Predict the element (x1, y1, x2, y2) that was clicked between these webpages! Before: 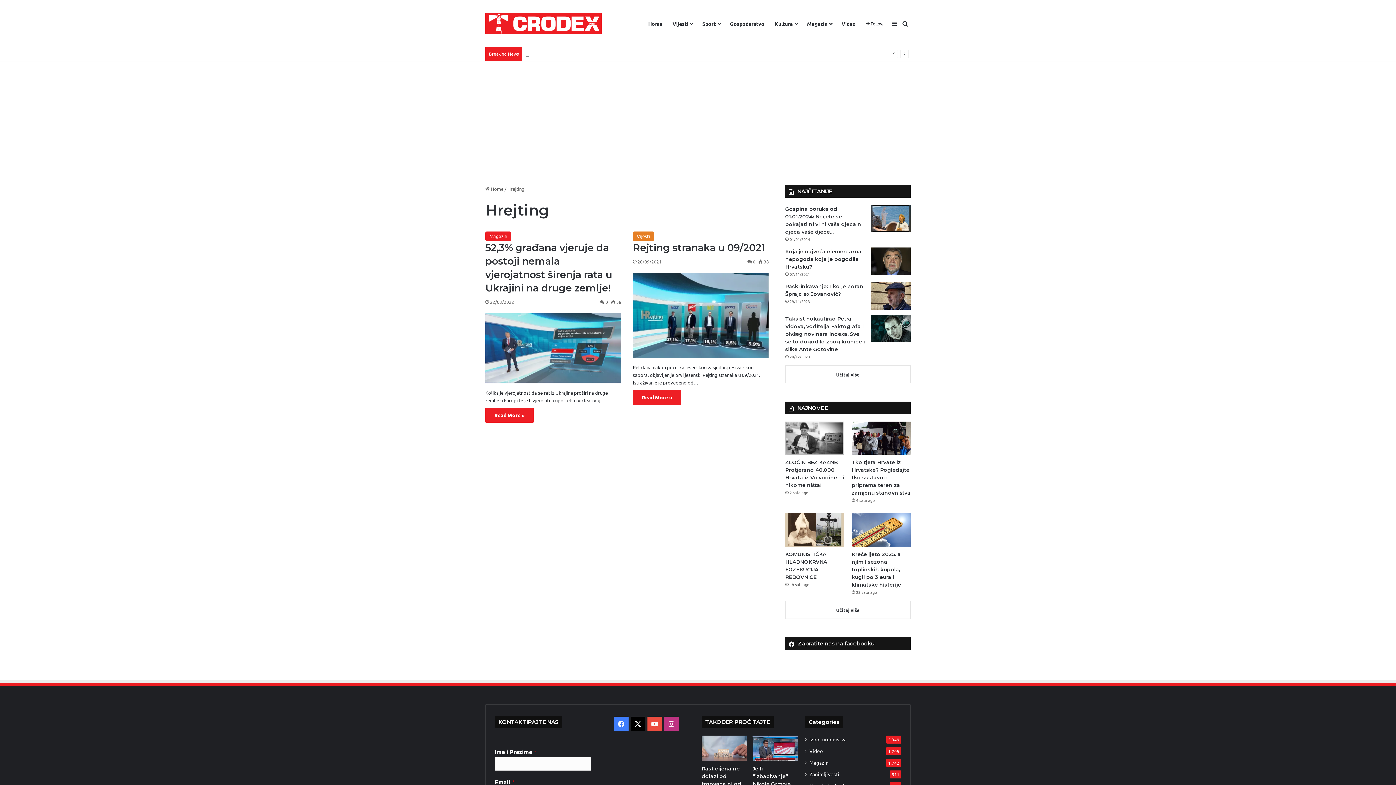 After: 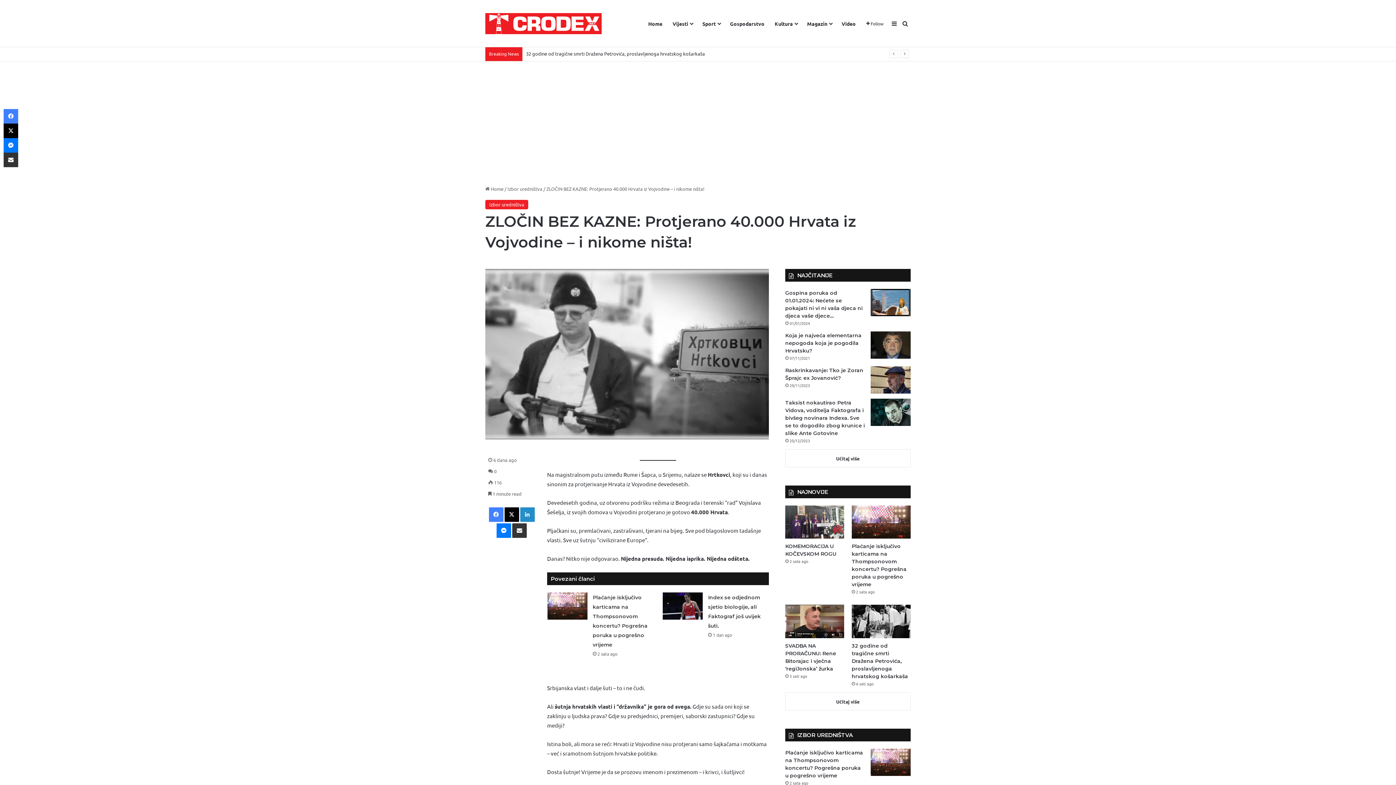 Action: bbox: (785, 421, 844, 454) label: ZLOČIN BEZ KAZNE: Protjerano 40.000 Hrvata iz Vojvodine – i nikome ništa!